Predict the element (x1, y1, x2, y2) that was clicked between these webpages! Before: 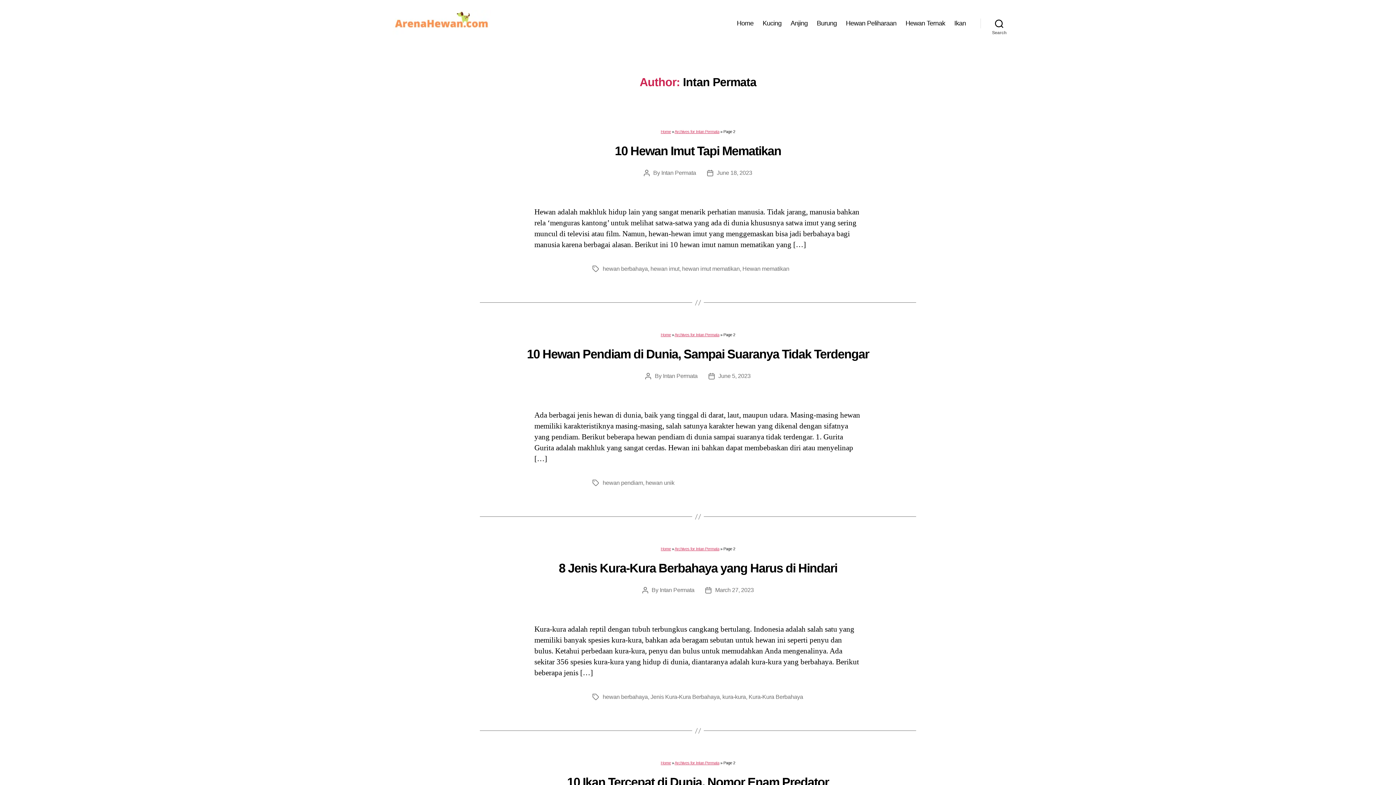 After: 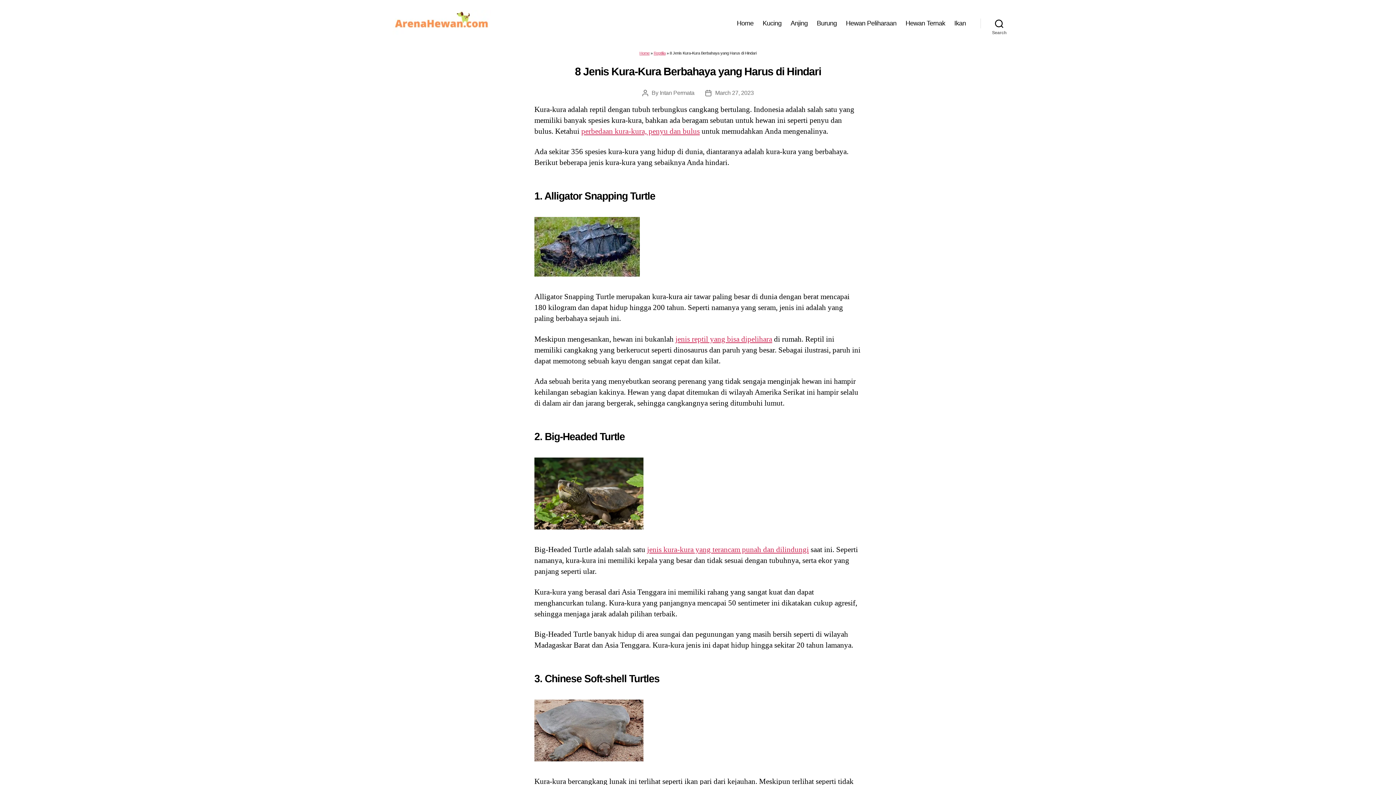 Action: bbox: (715, 587, 753, 593) label: March 27, 2023